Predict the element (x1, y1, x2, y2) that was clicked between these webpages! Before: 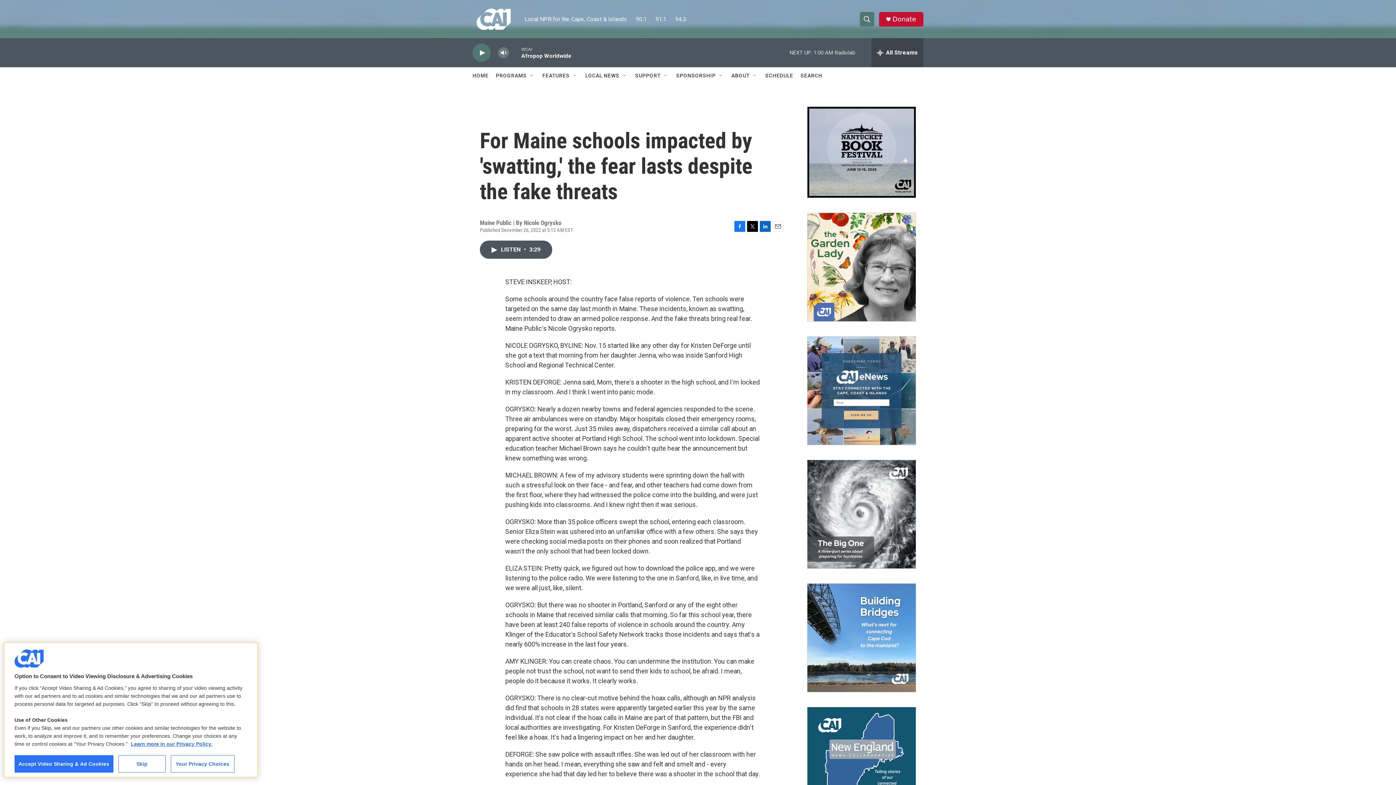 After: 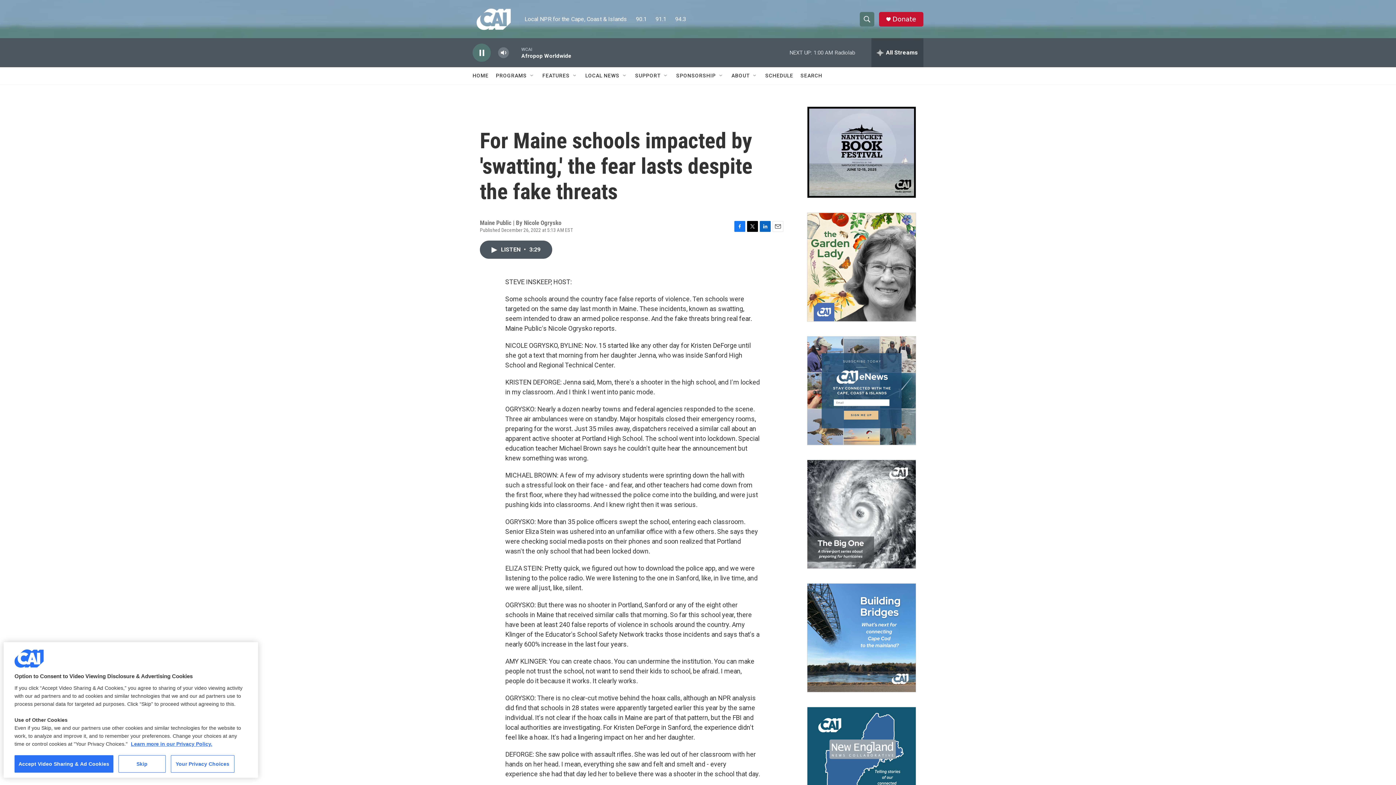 Action: label: play bbox: (476, 48, 487, 56)